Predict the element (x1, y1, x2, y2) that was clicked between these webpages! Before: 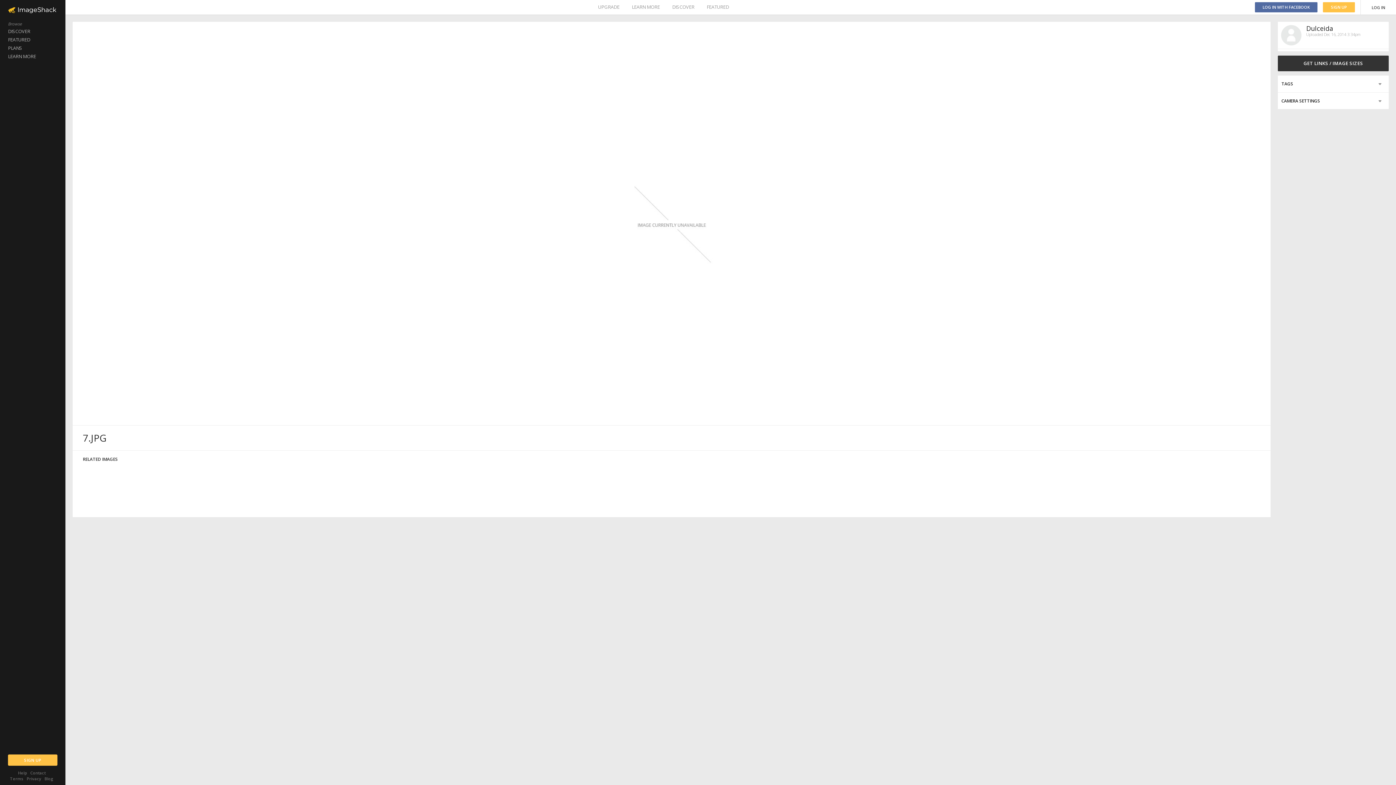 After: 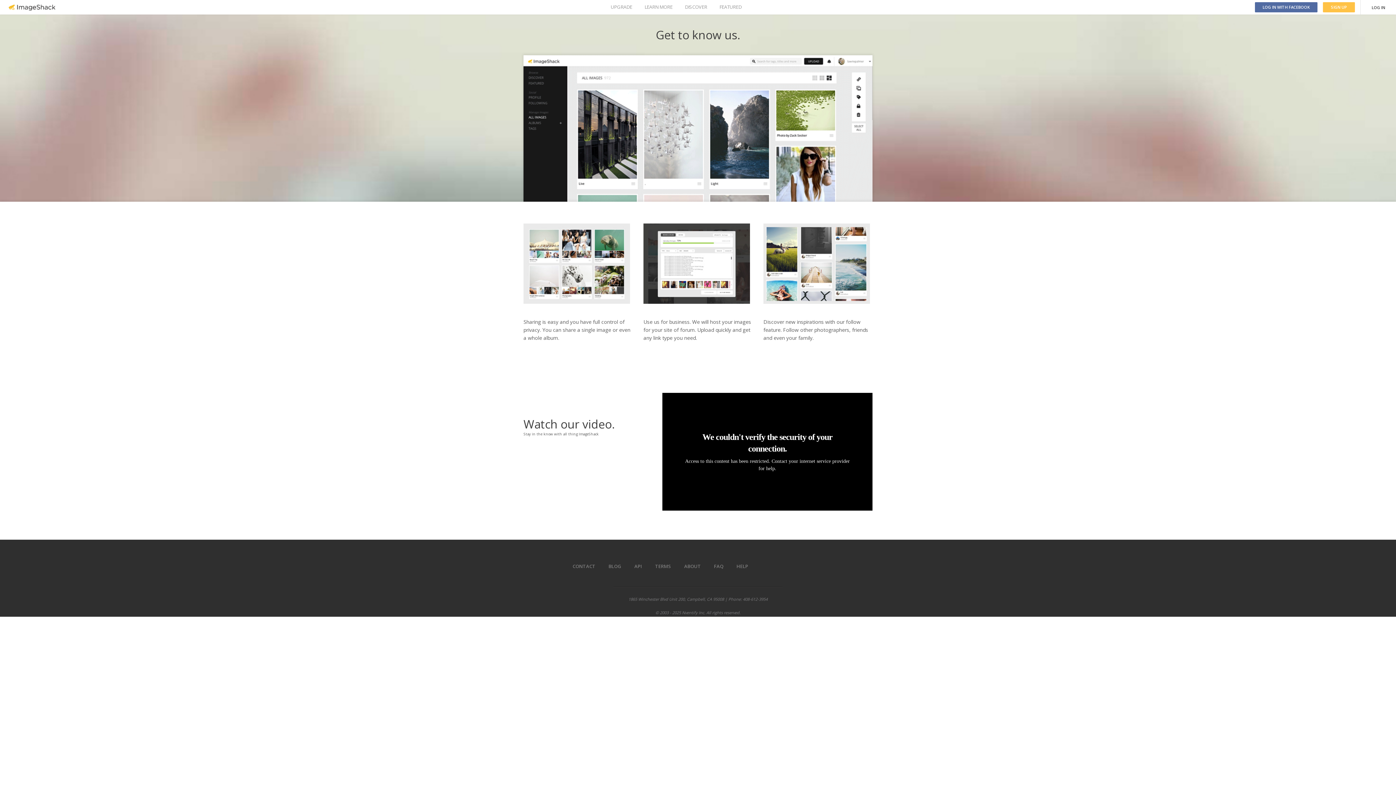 Action: bbox: (632, 0, 660, 14) label: LEARN MORE